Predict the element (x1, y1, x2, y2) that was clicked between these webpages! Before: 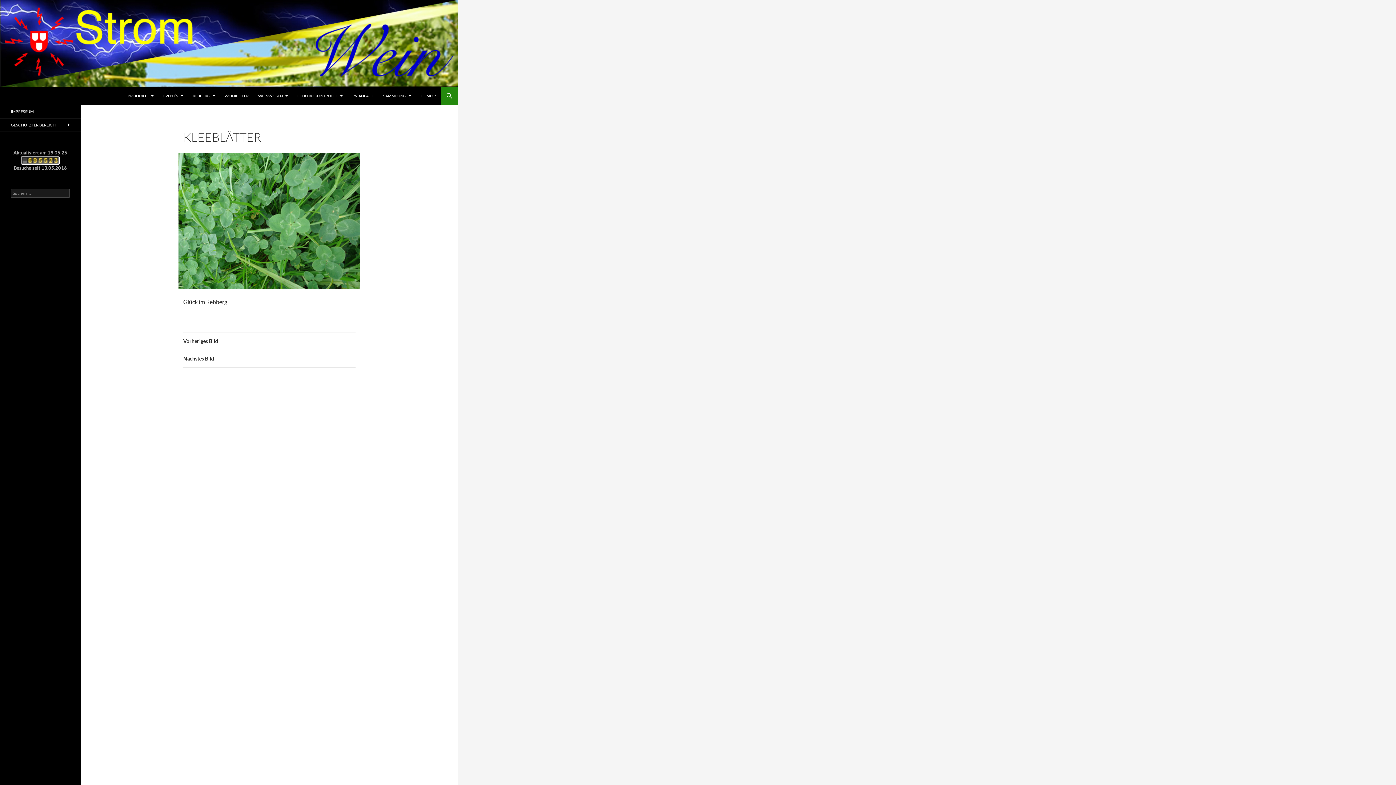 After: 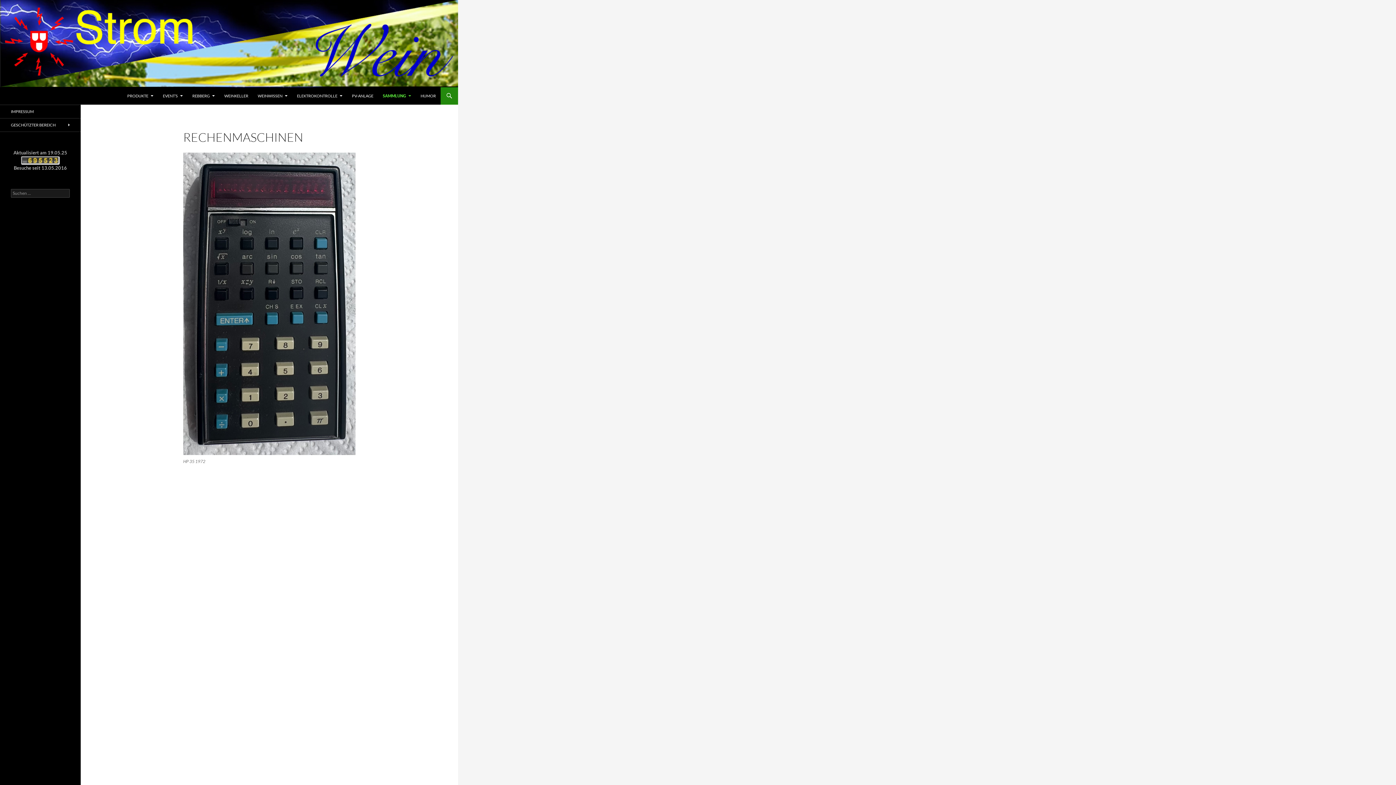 Action: bbox: (378, 87, 415, 104) label: SAMMLUNG